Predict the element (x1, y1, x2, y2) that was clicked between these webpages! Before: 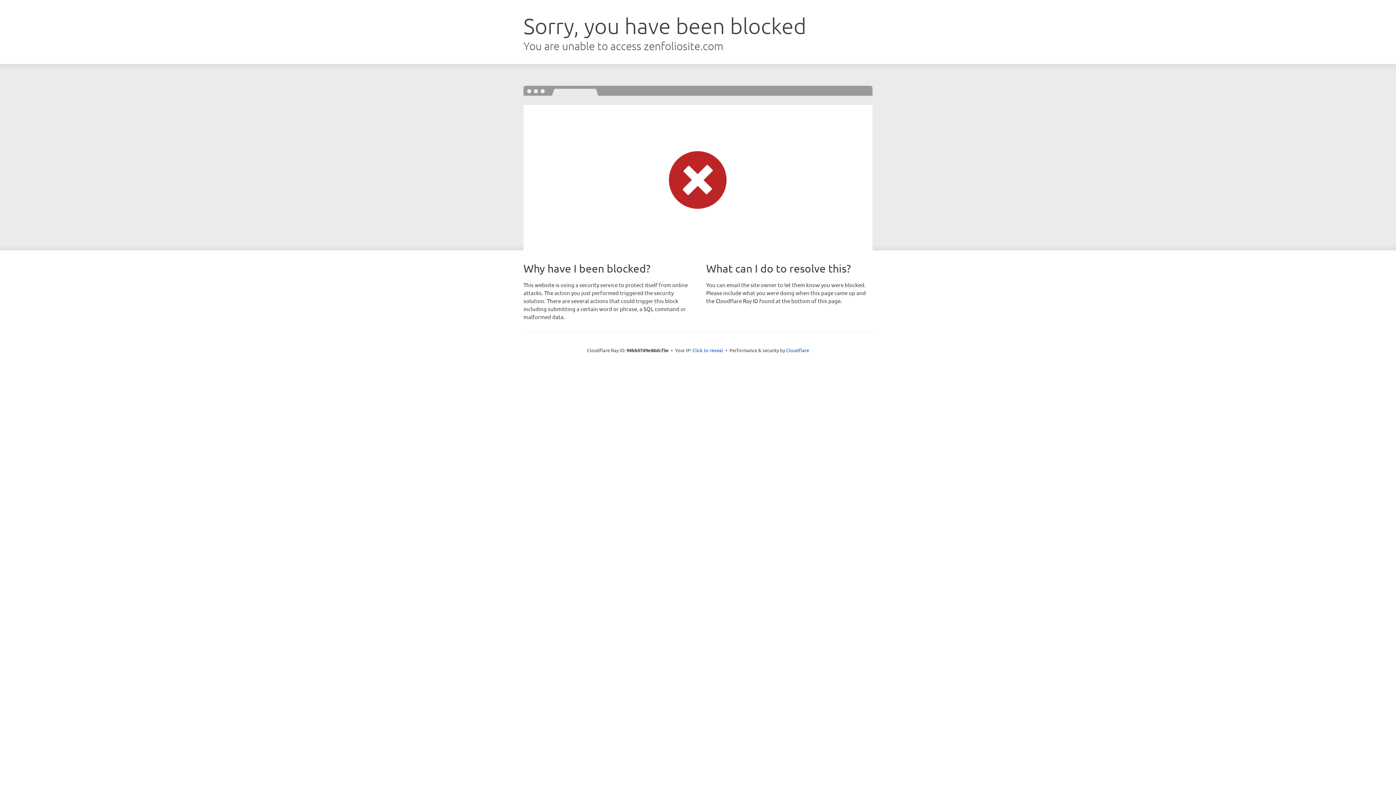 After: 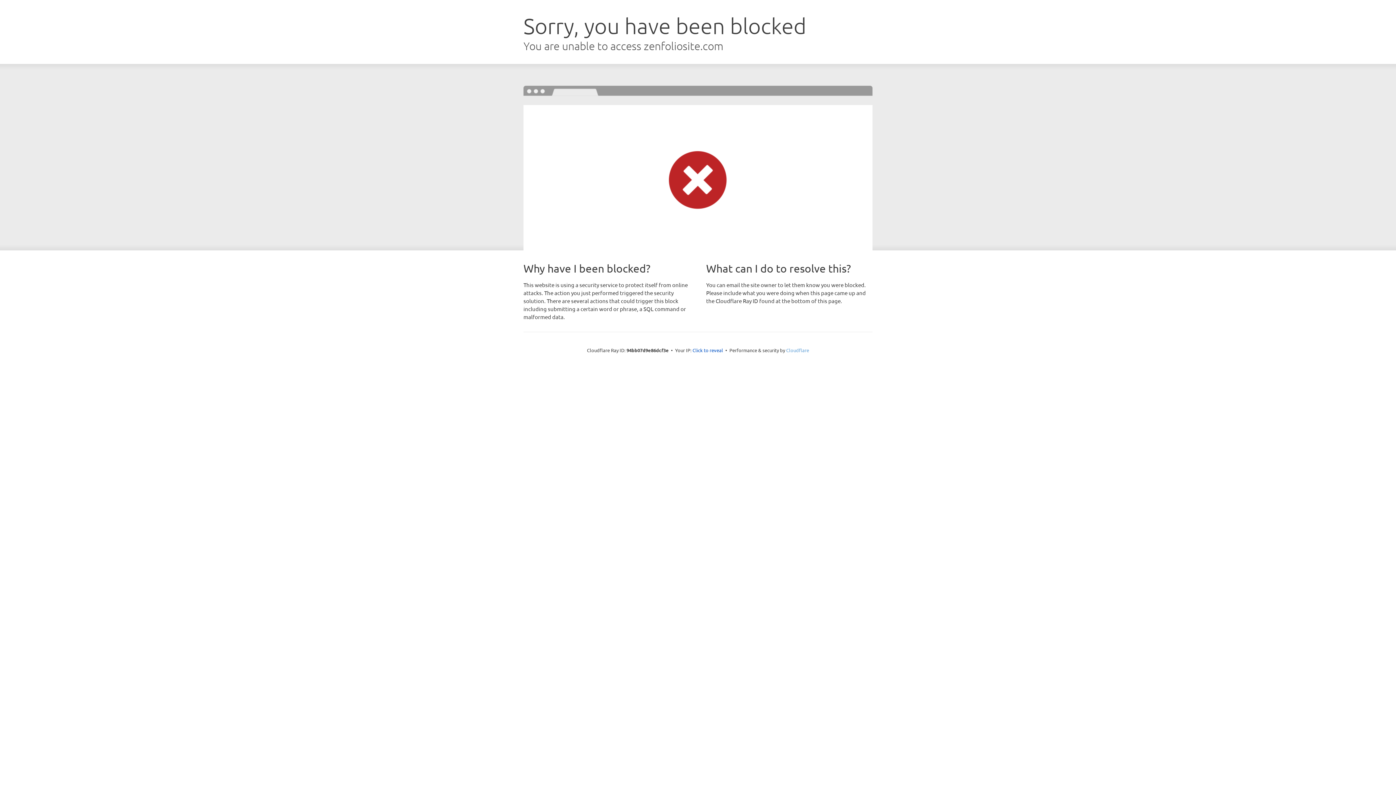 Action: label: Cloudflare bbox: (786, 347, 809, 353)